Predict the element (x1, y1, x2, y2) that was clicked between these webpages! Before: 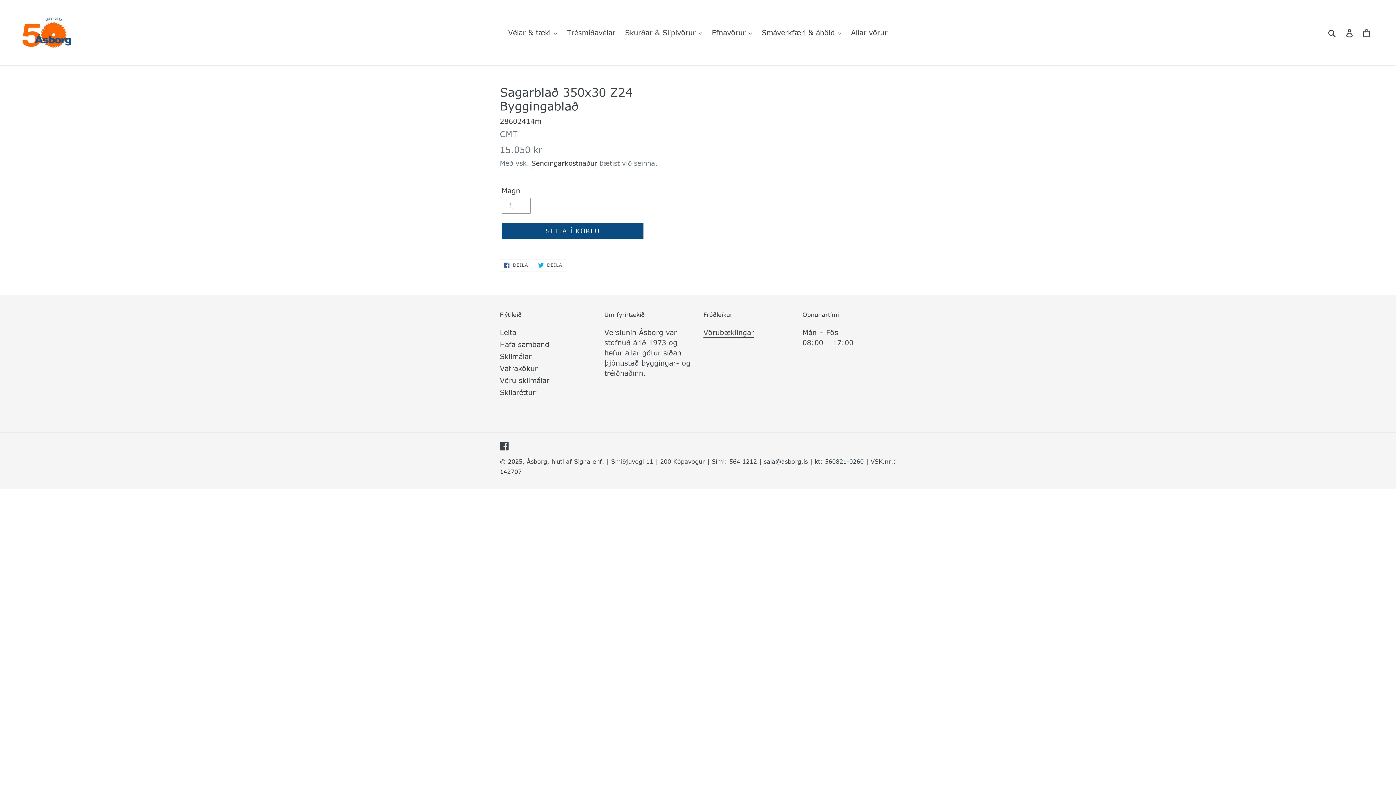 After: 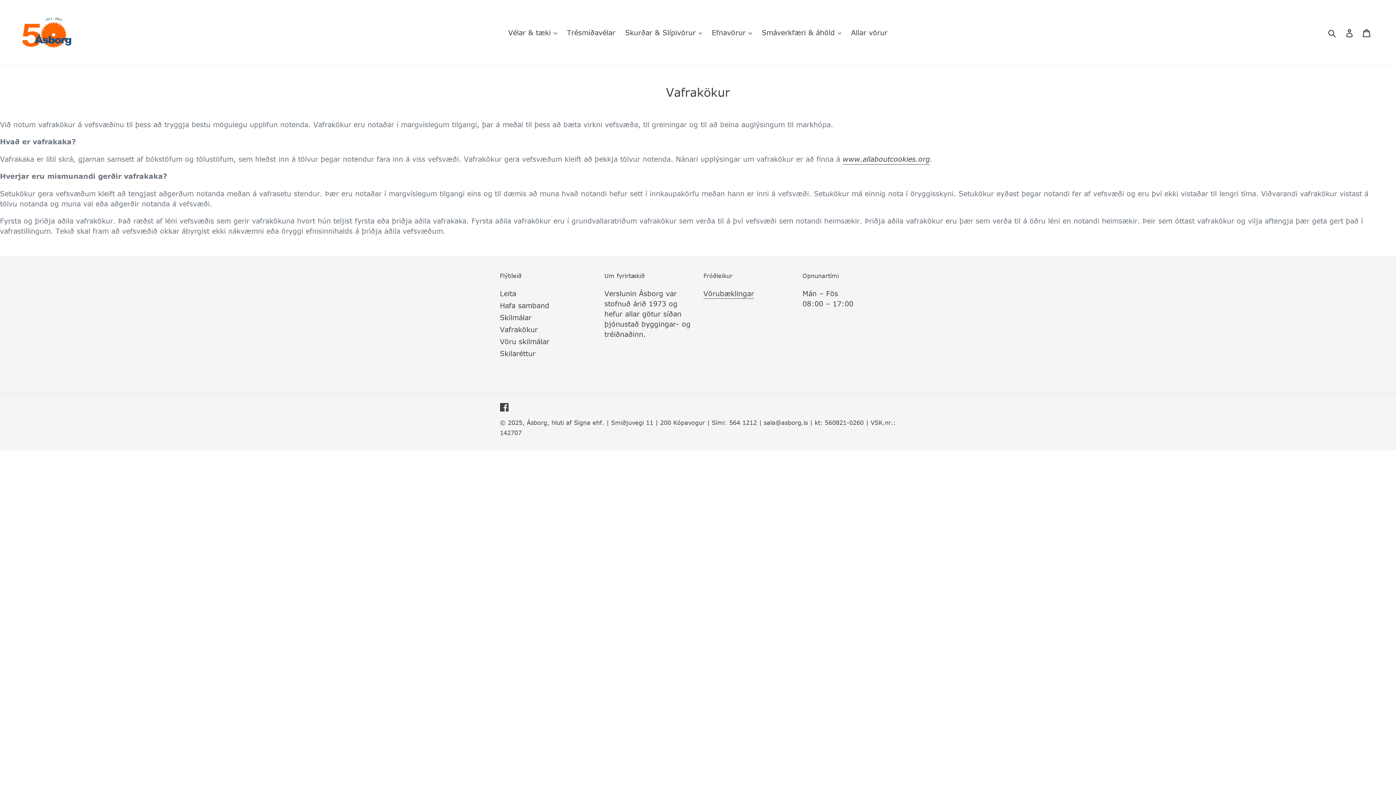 Action: label: Vafrakökur bbox: (500, 364, 537, 373)